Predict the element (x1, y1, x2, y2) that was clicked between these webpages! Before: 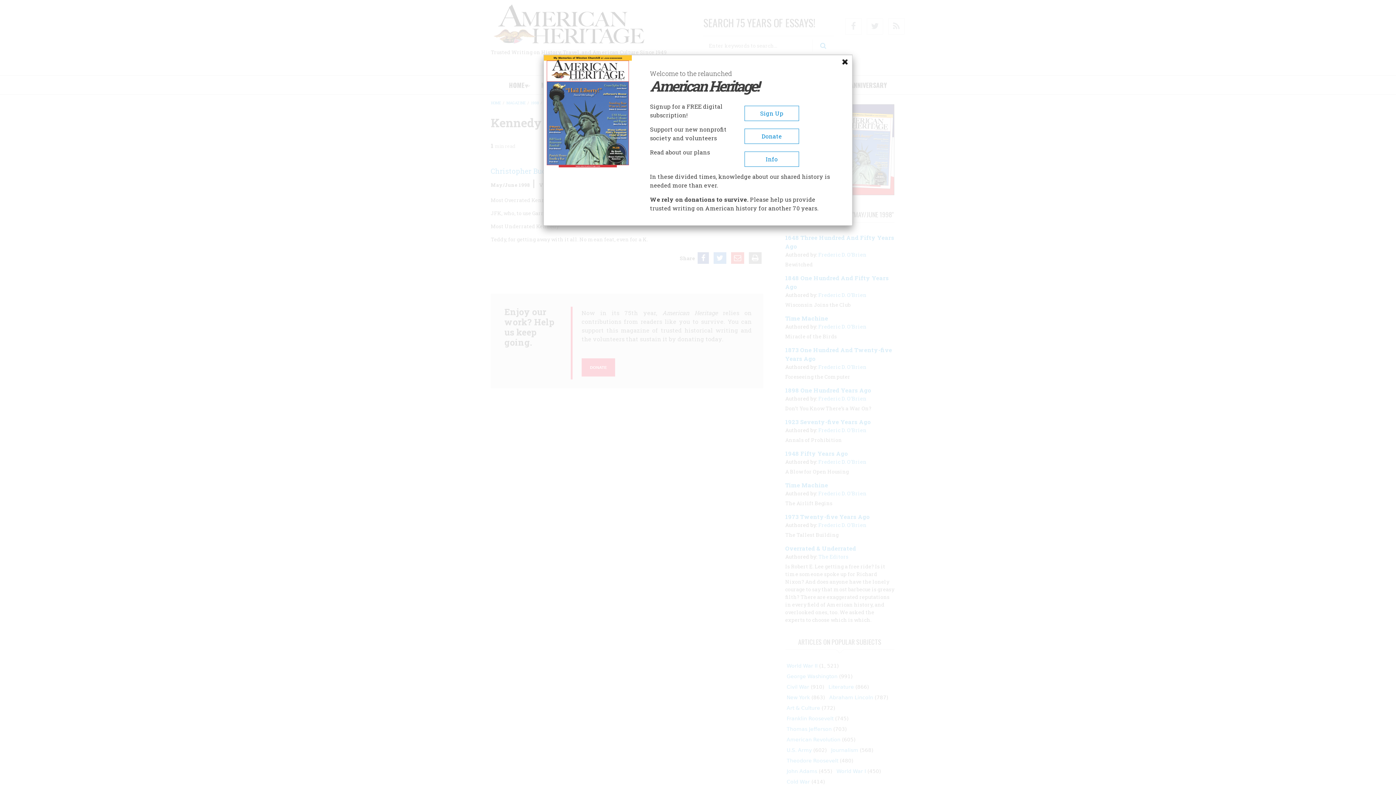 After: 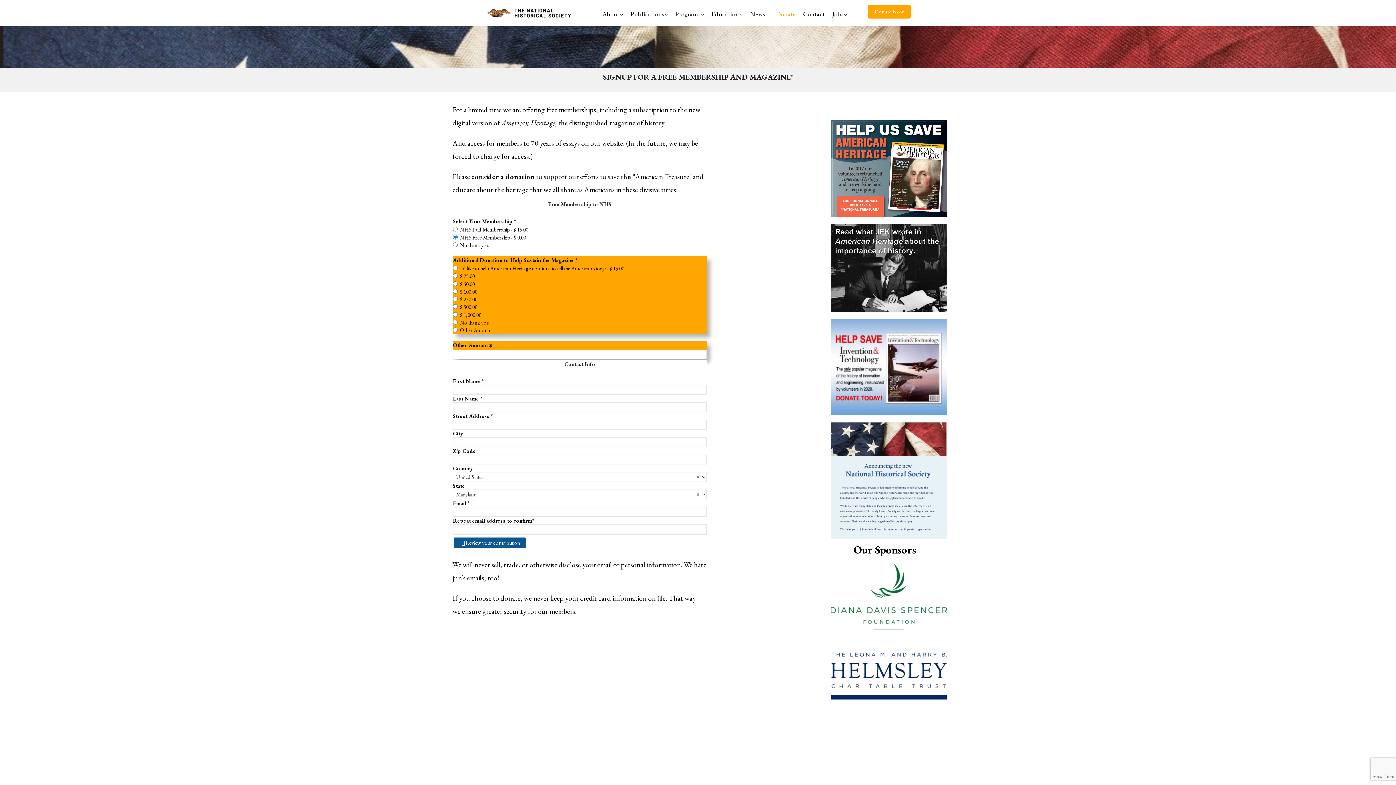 Action: bbox: (744, 105, 799, 121) label: Sign Up